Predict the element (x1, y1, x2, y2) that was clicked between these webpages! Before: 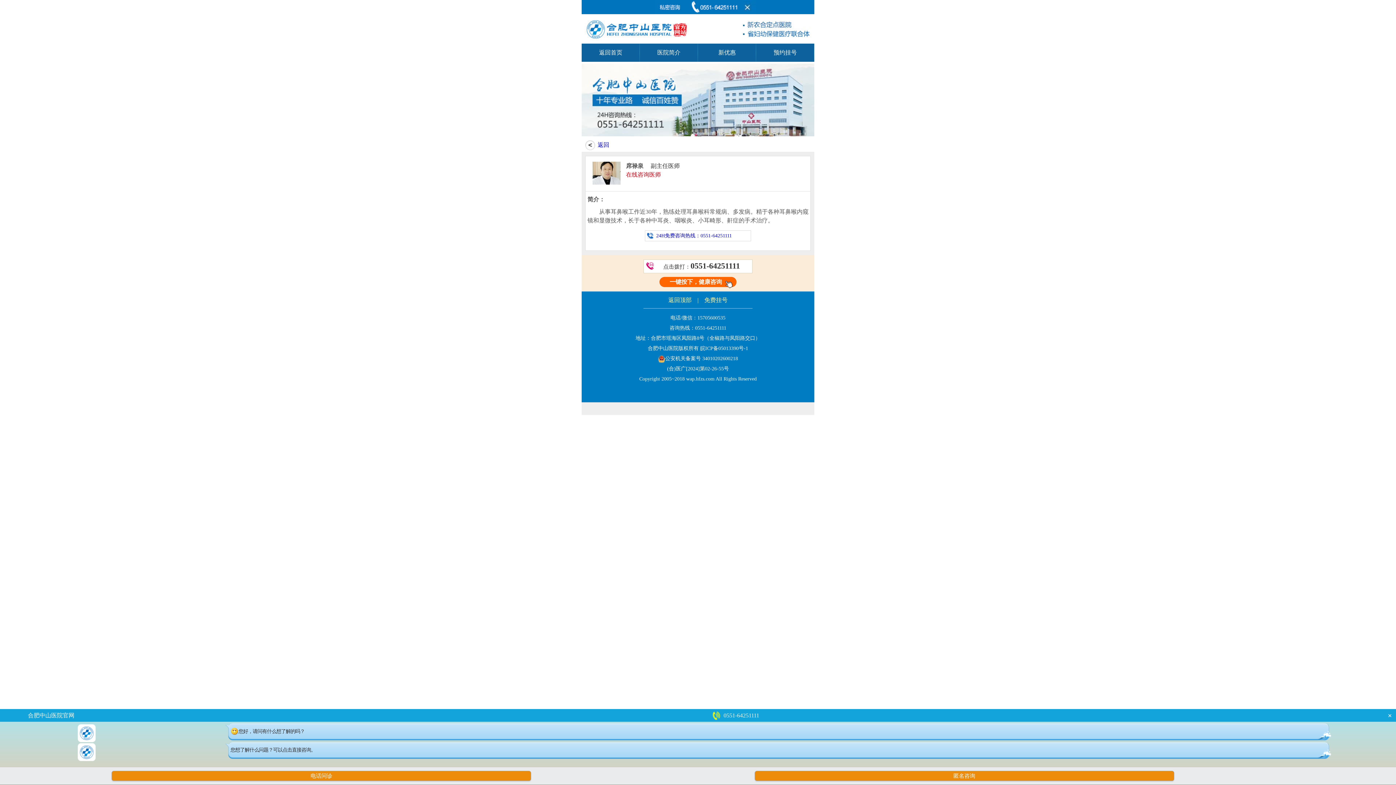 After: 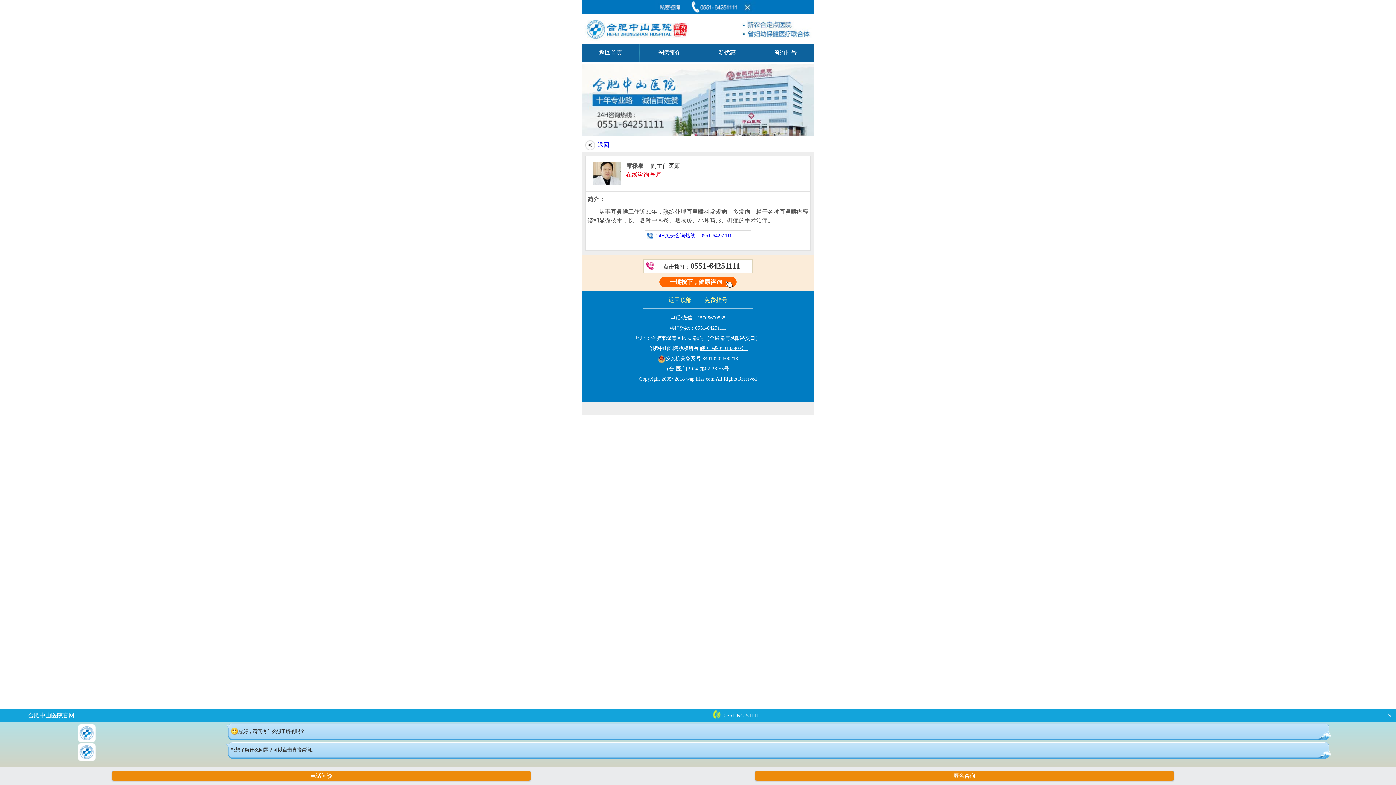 Action: label: 皖ICP备05013390号-1 bbox: (700, 345, 748, 351)